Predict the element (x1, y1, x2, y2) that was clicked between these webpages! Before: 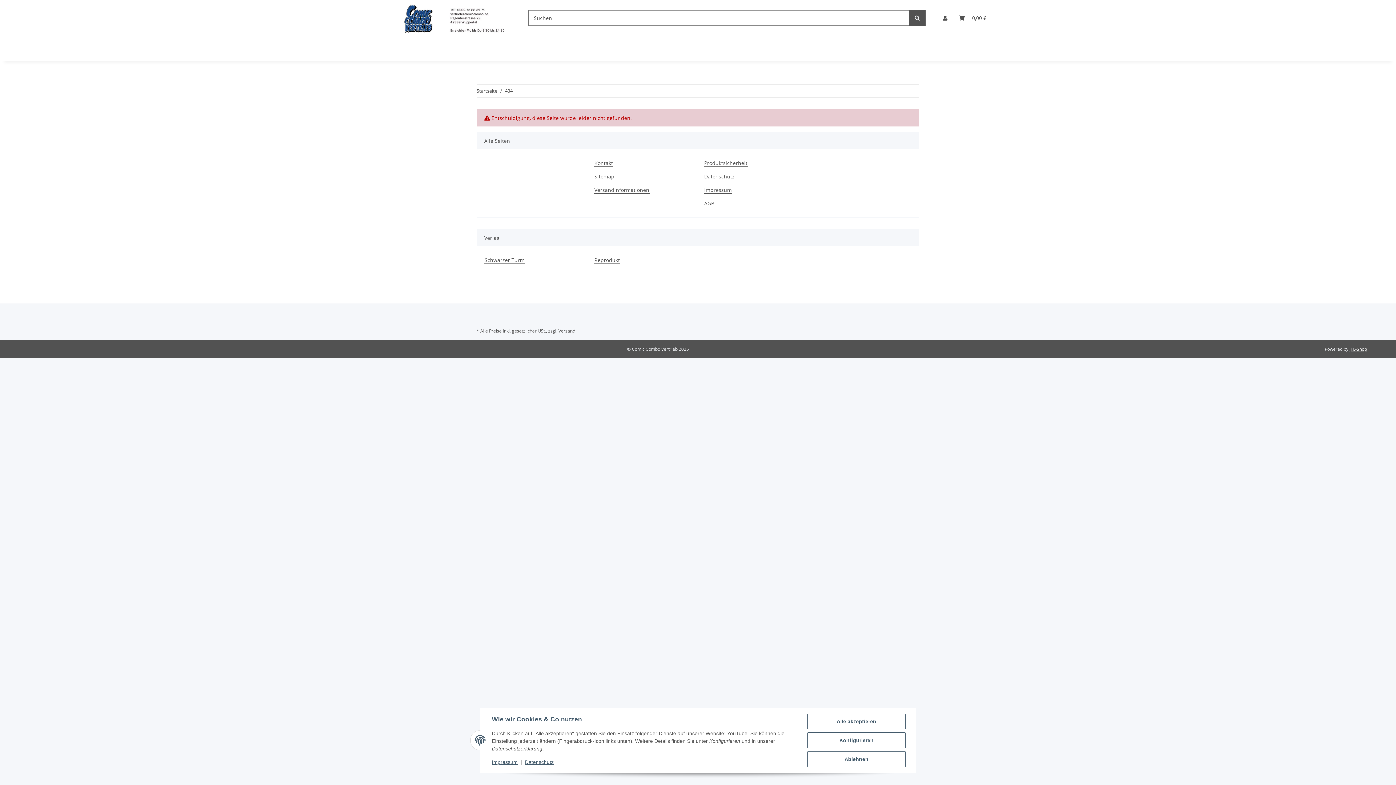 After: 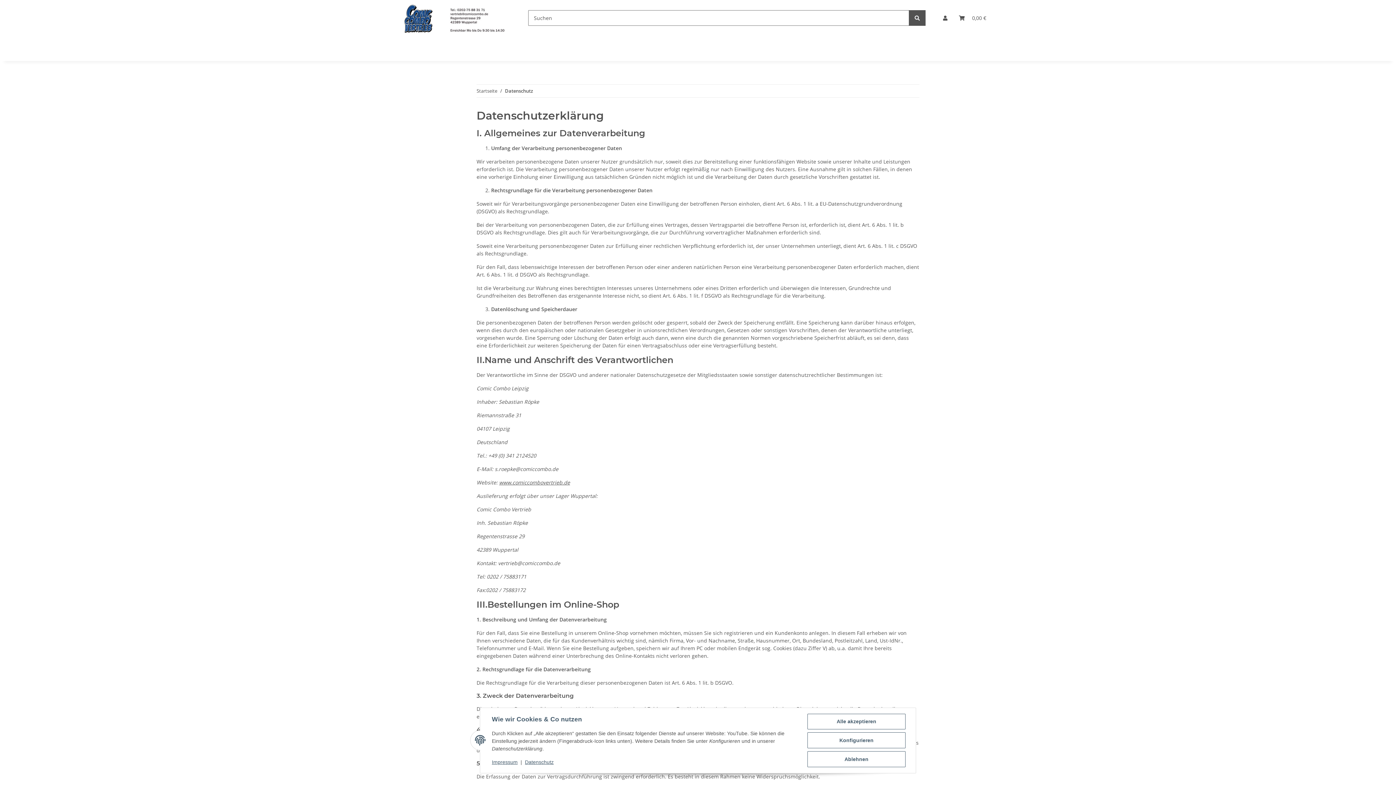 Action: bbox: (525, 759, 553, 765) label: Datenschutz